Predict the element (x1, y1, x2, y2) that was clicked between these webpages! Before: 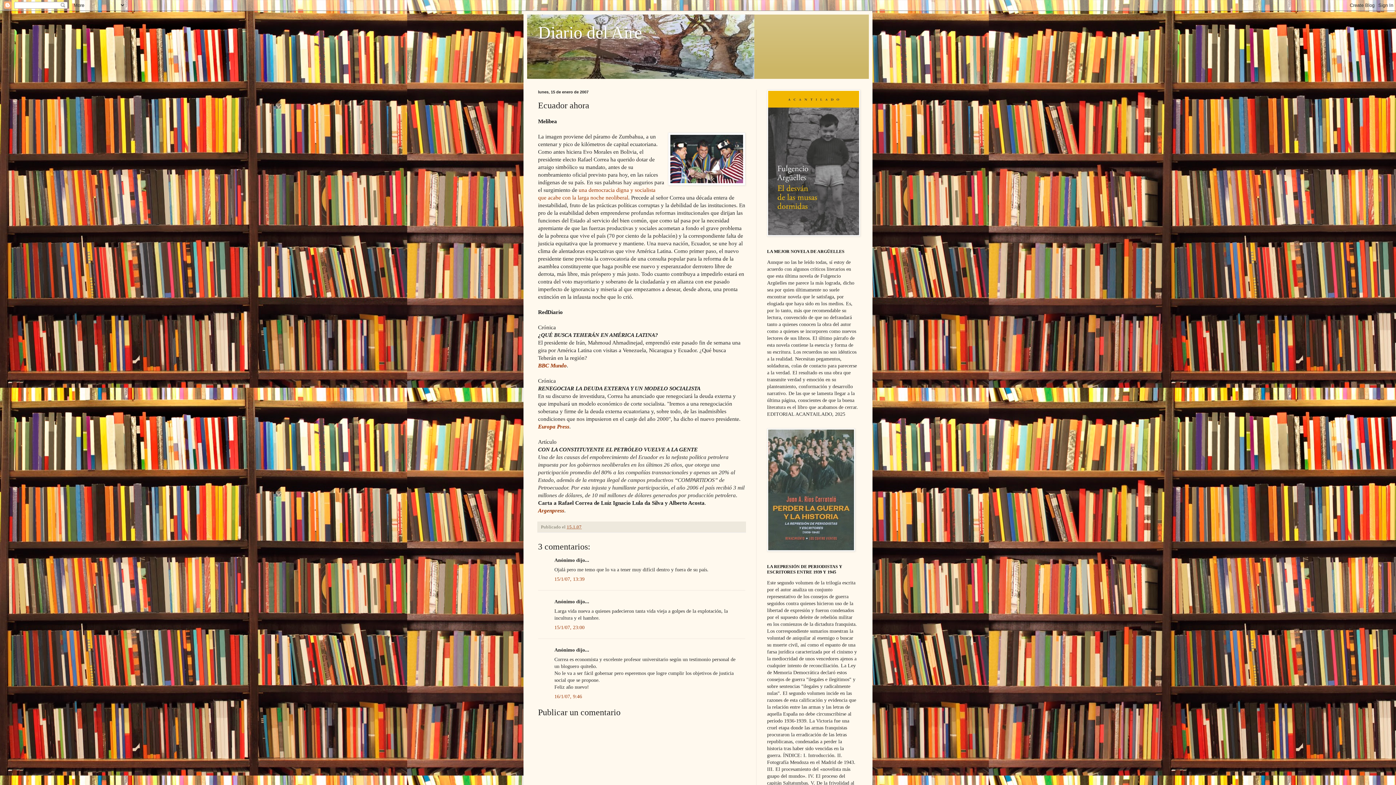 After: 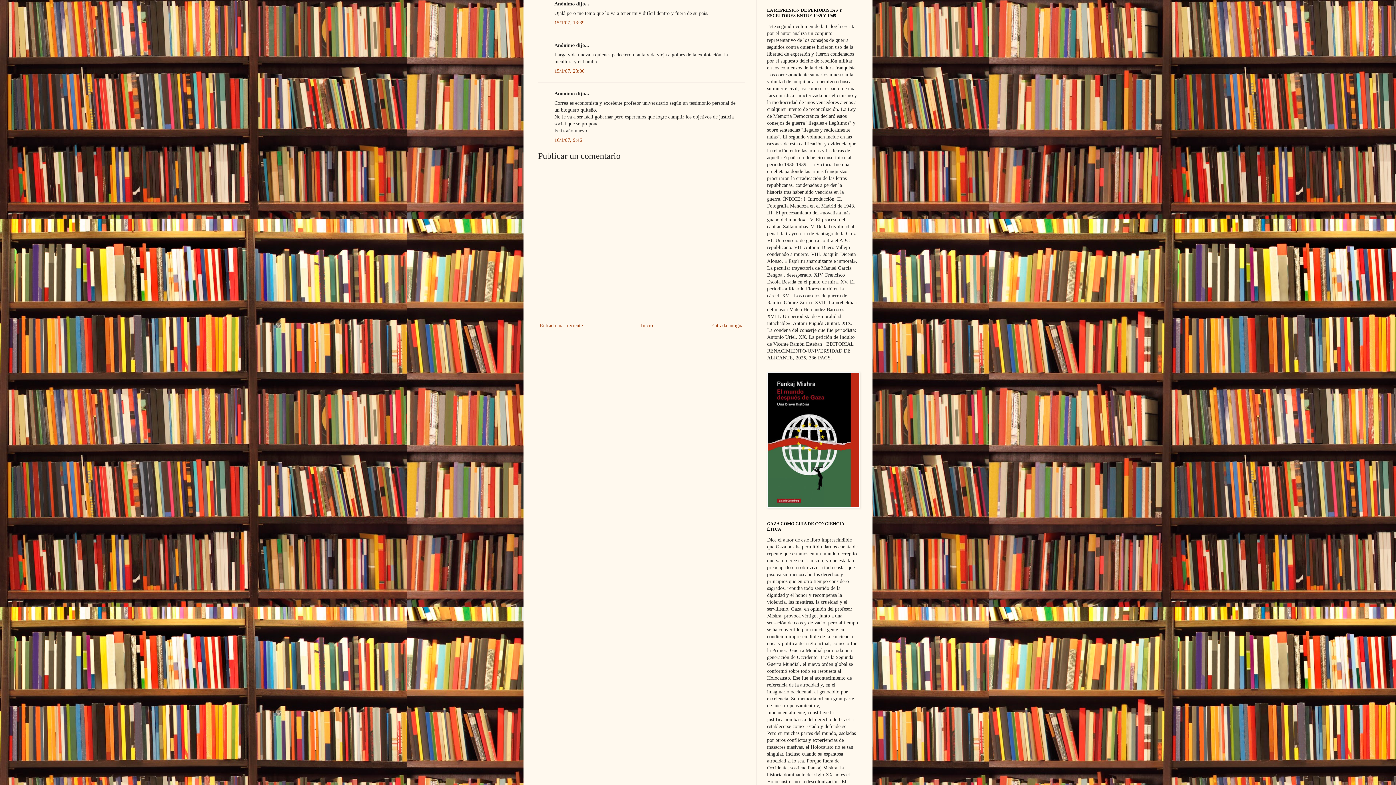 Action: label: 15/1/07, 13:39 bbox: (554, 576, 584, 582)